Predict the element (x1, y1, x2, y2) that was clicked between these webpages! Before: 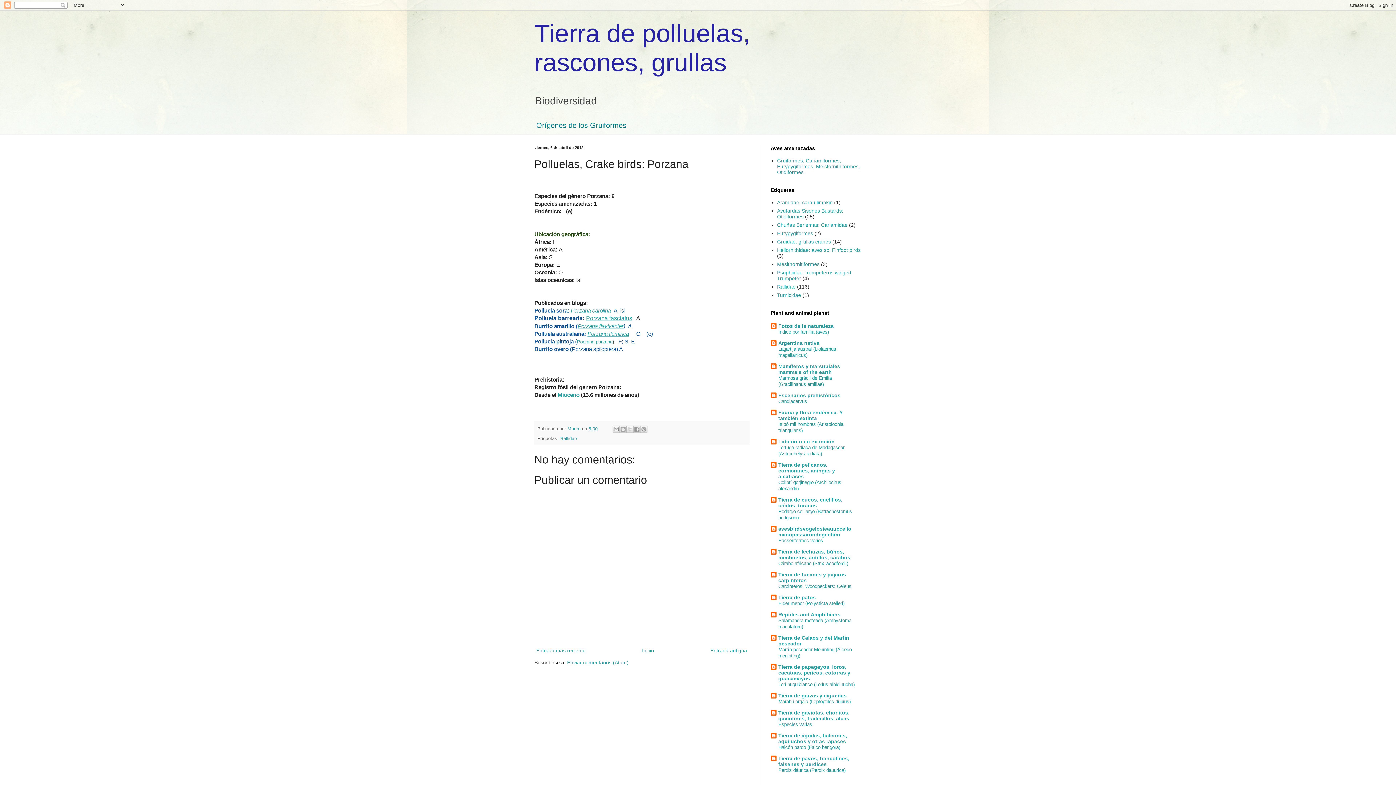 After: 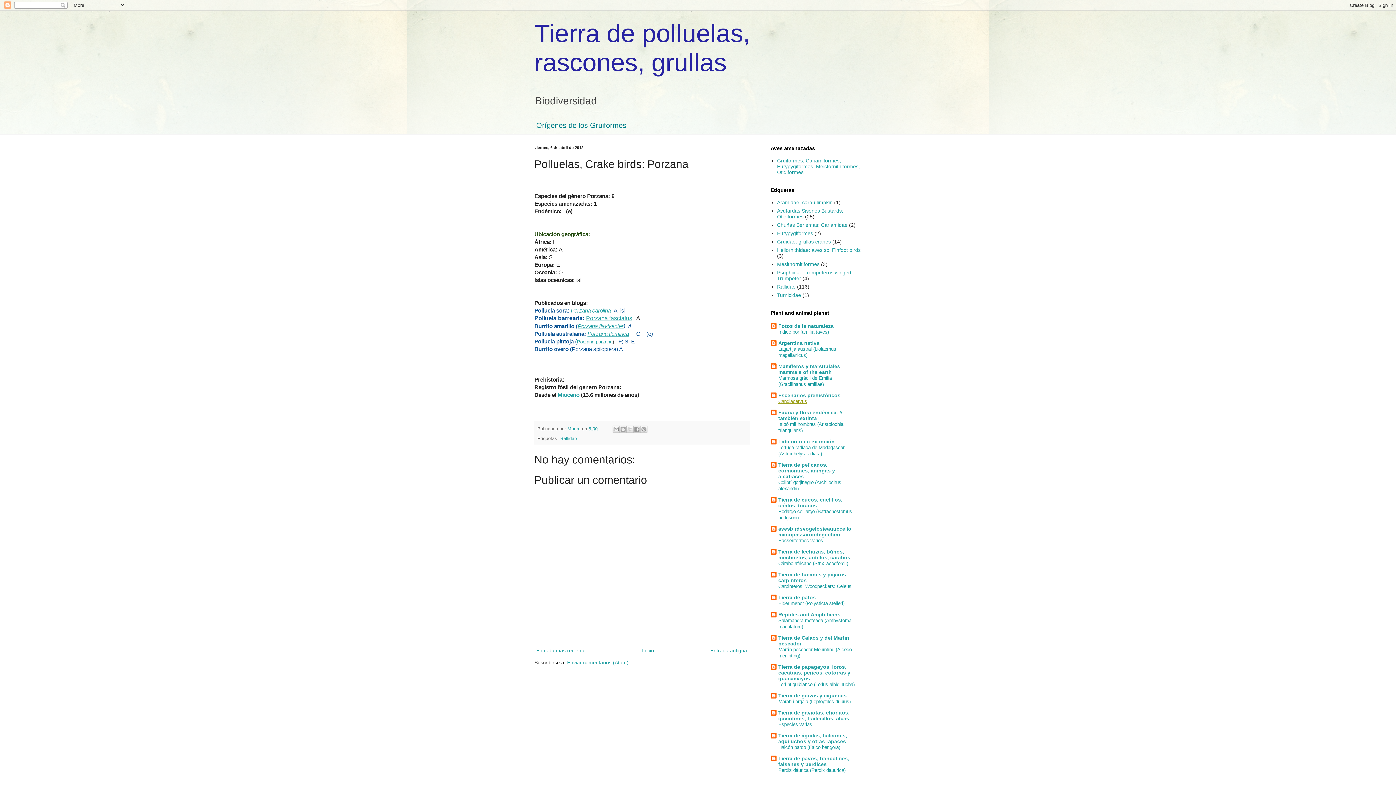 Action: label: Candiacervus bbox: (778, 398, 807, 404)